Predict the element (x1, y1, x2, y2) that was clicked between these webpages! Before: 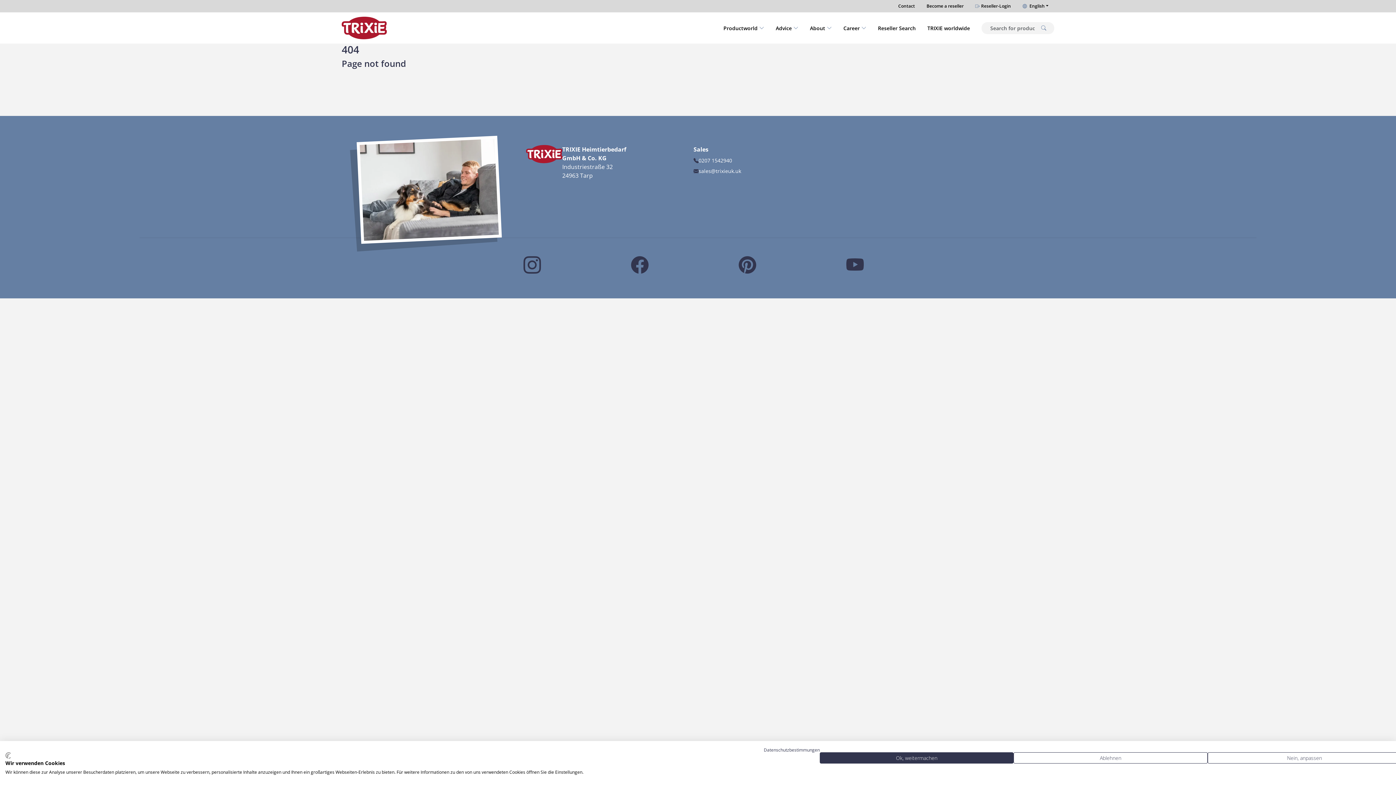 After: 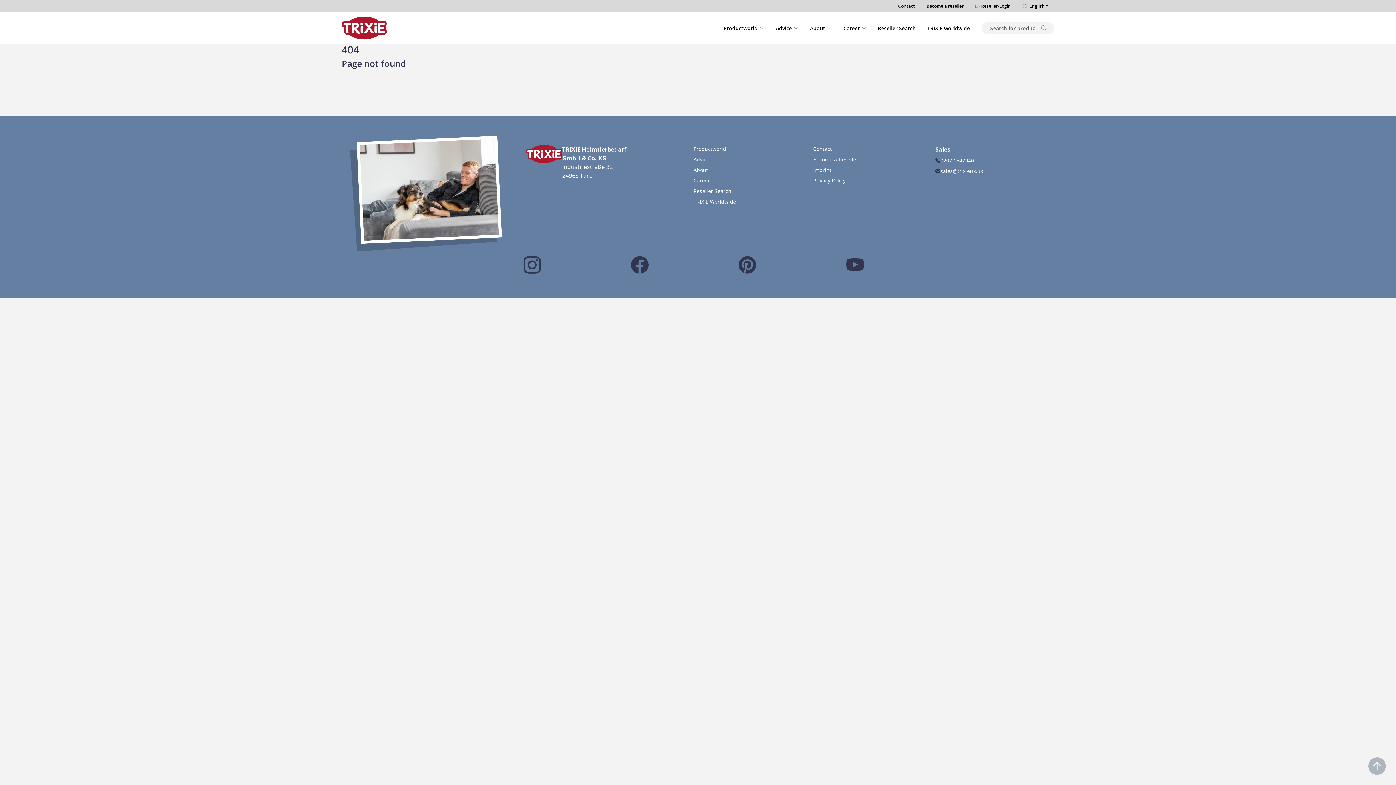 Action: label: Alle verweigern cookies bbox: (1013, 752, 1207, 764)